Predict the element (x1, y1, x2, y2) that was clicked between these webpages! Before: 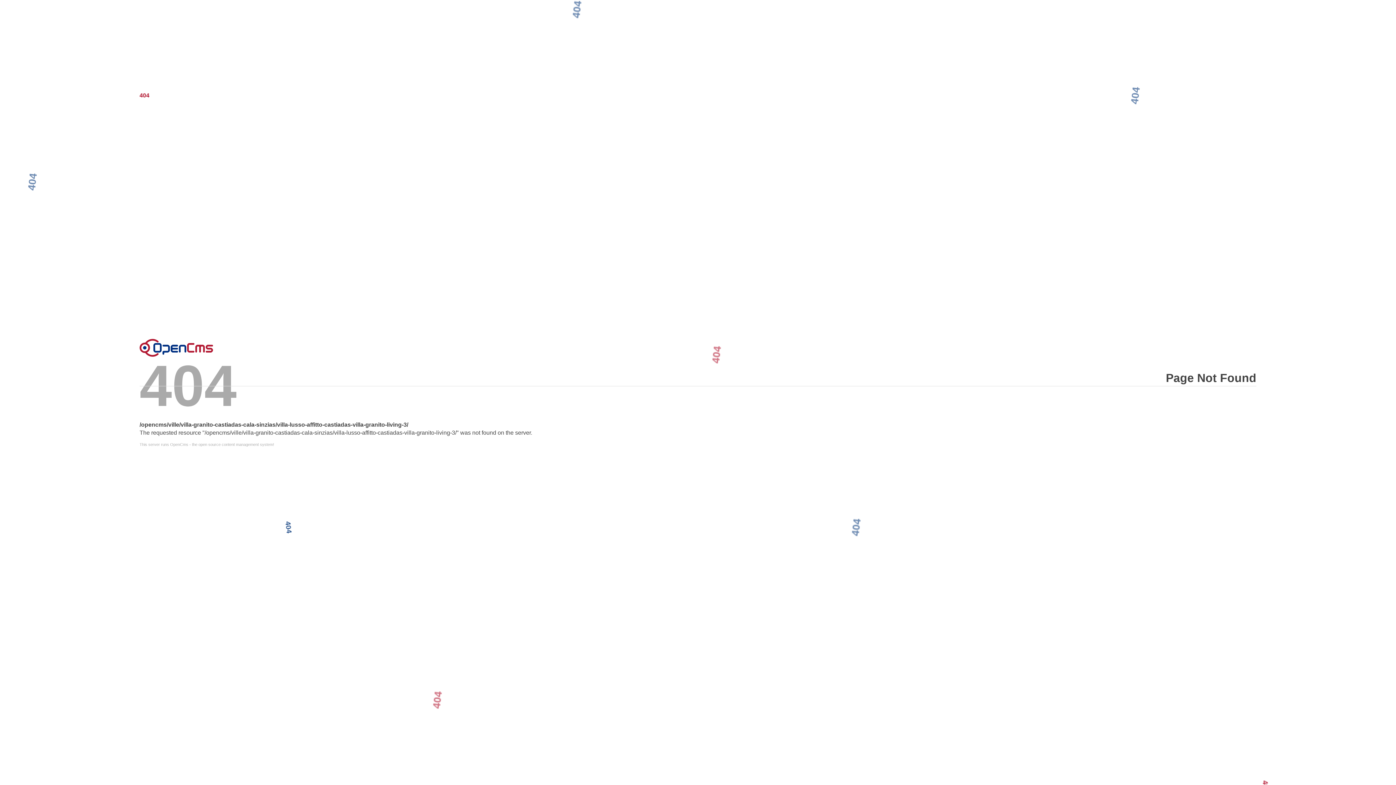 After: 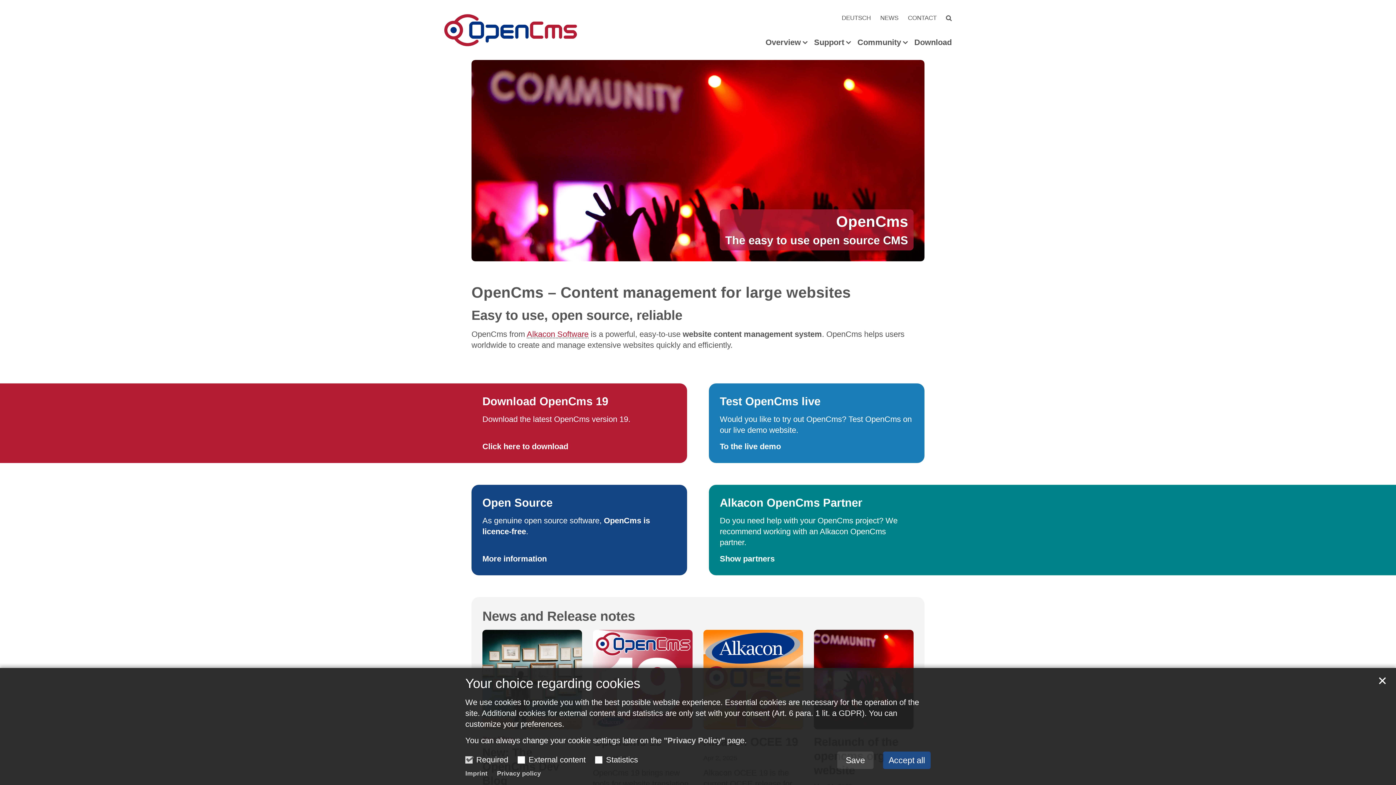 Action: bbox: (139, 338, 213, 356) label: Error